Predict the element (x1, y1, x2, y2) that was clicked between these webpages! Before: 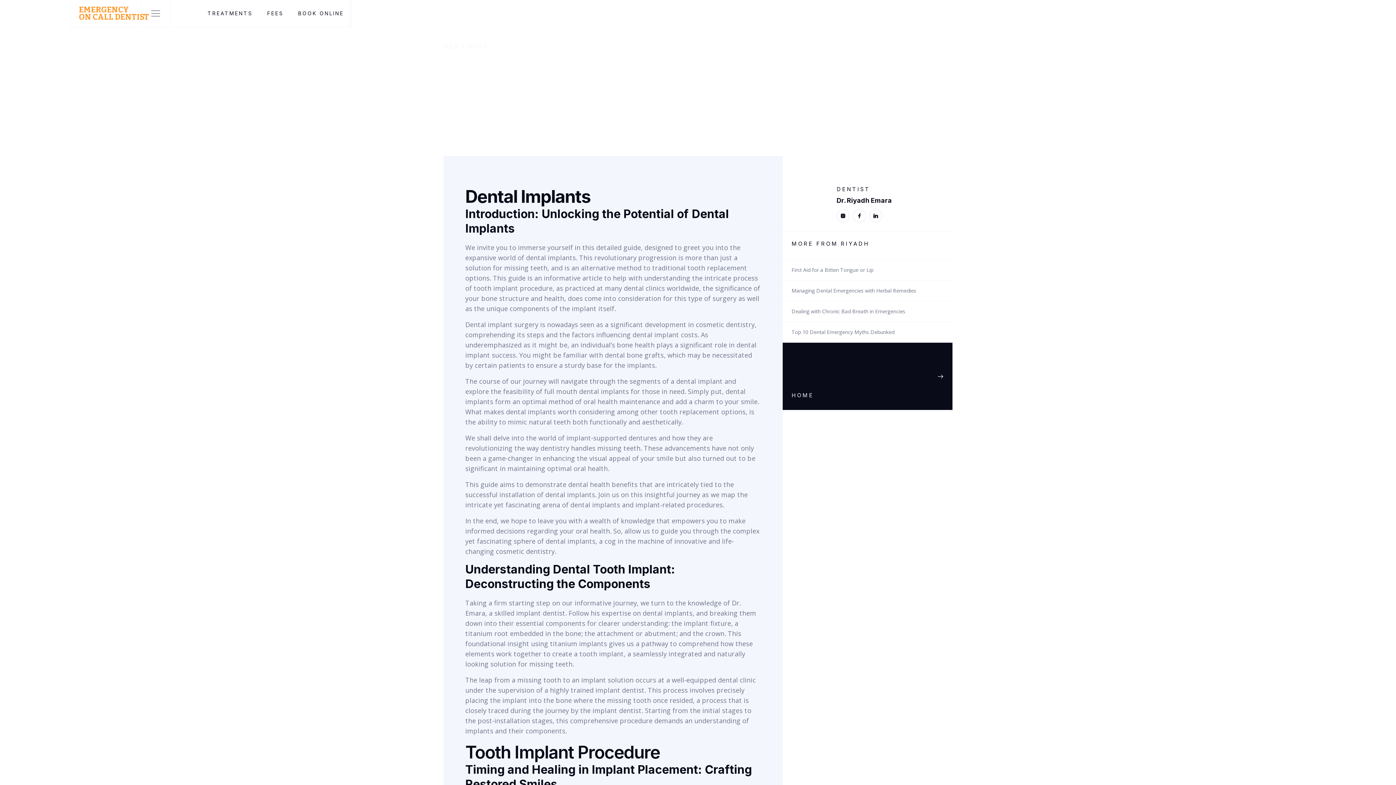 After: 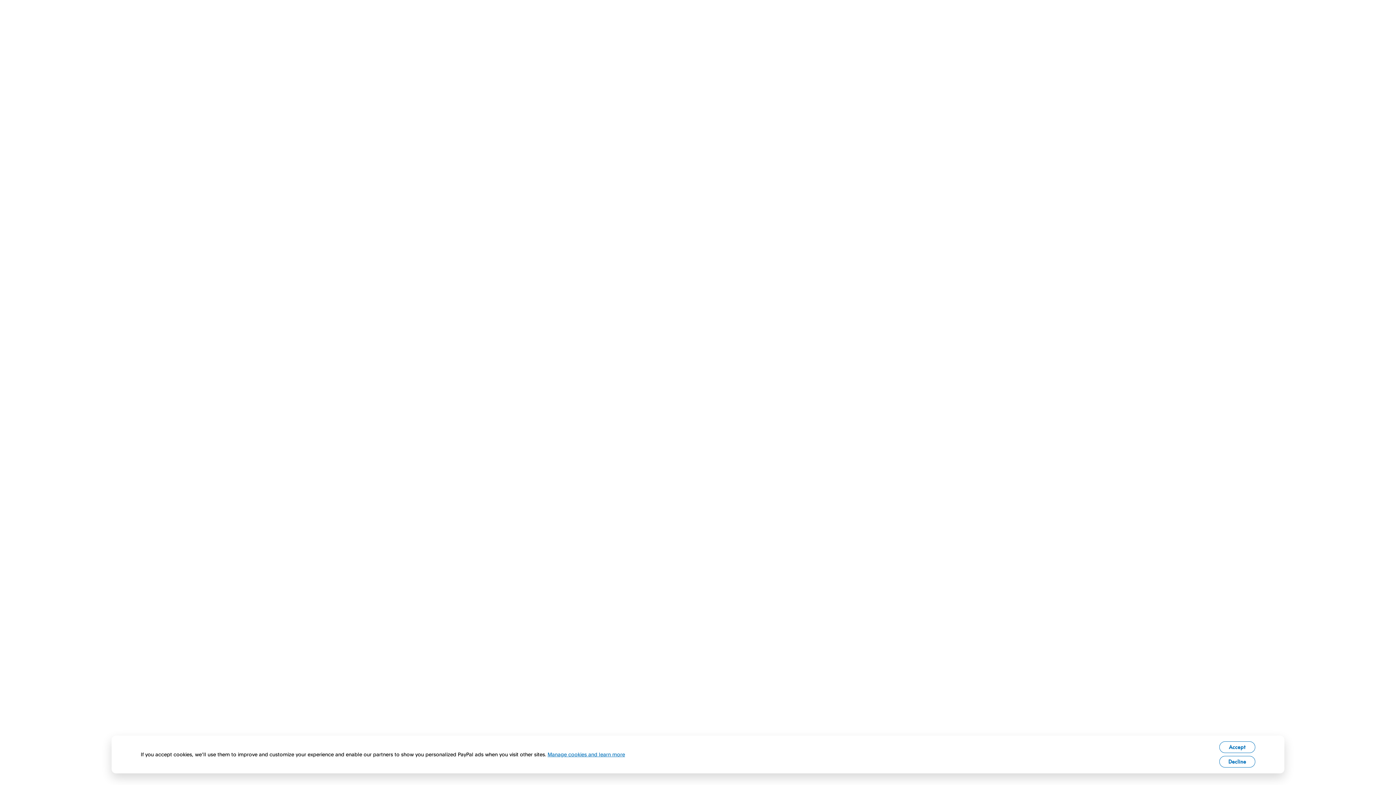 Action: bbox: (869, 209, 882, 222)